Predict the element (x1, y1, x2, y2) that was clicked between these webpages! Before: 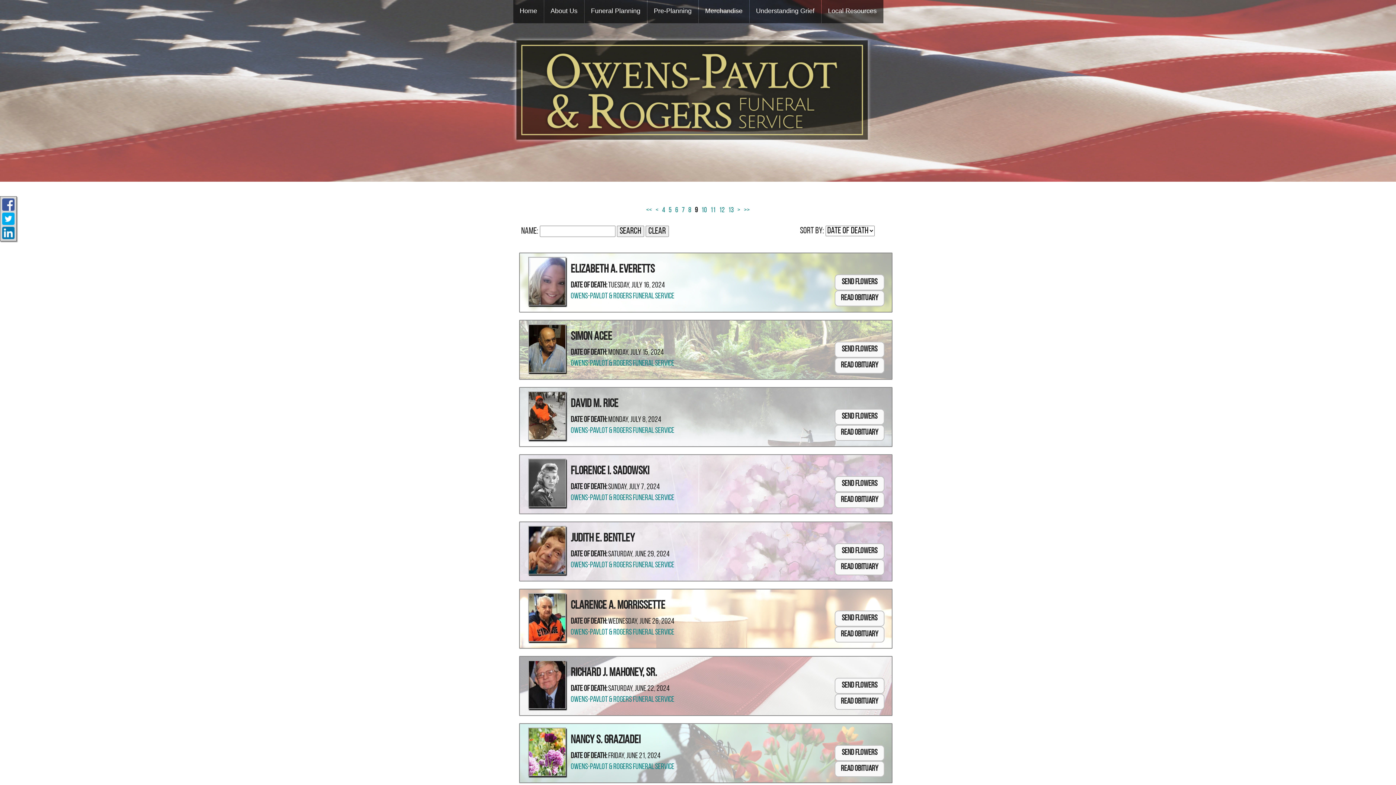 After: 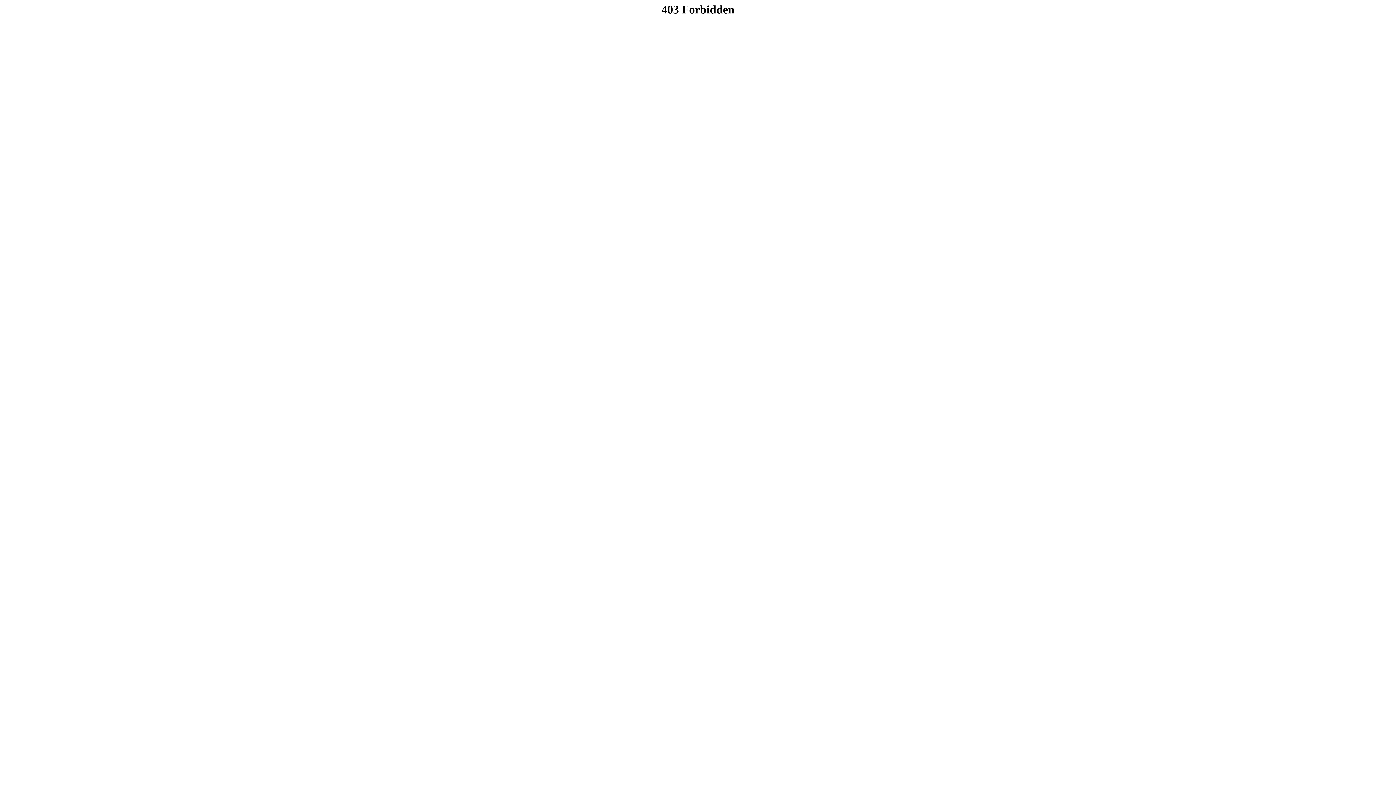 Action: bbox: (835, 425, 884, 440) label: Read Obituary